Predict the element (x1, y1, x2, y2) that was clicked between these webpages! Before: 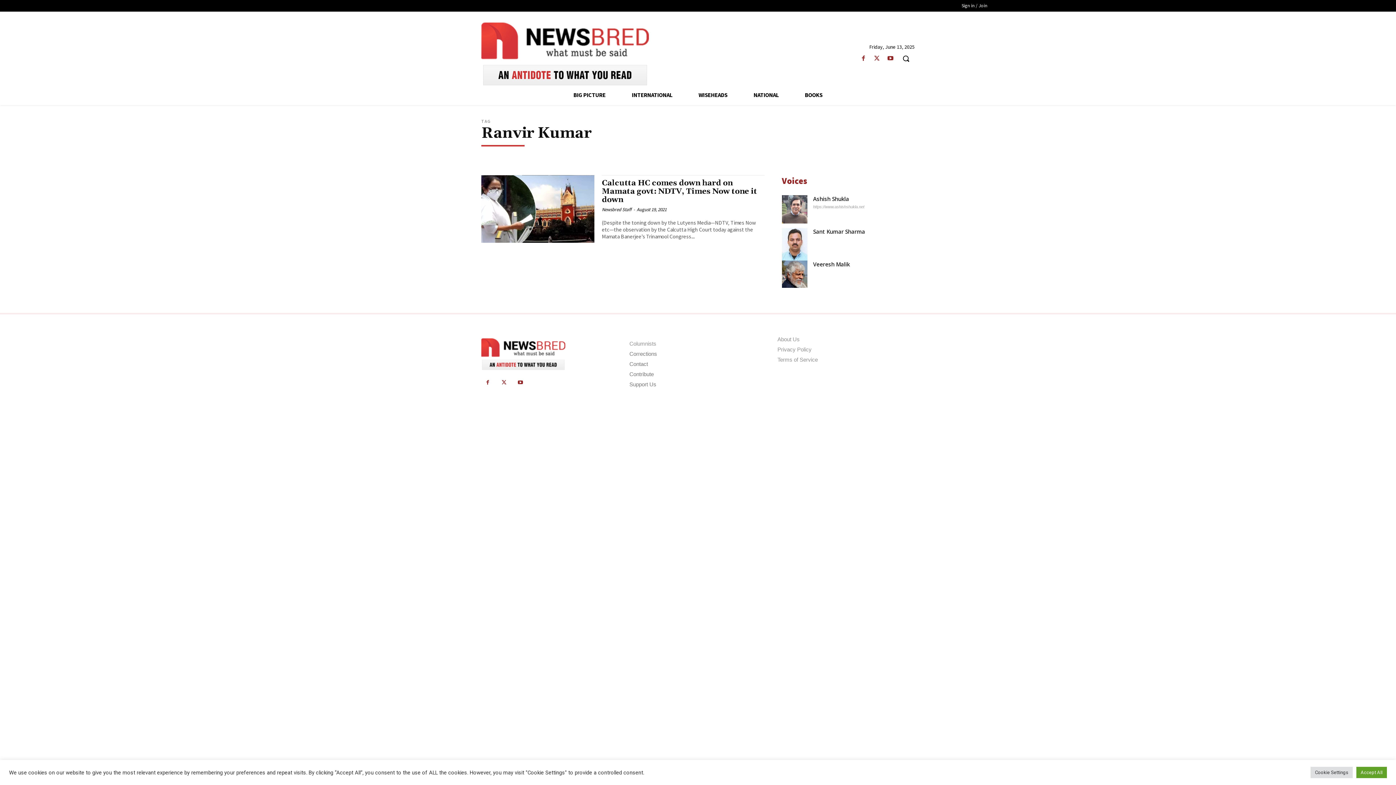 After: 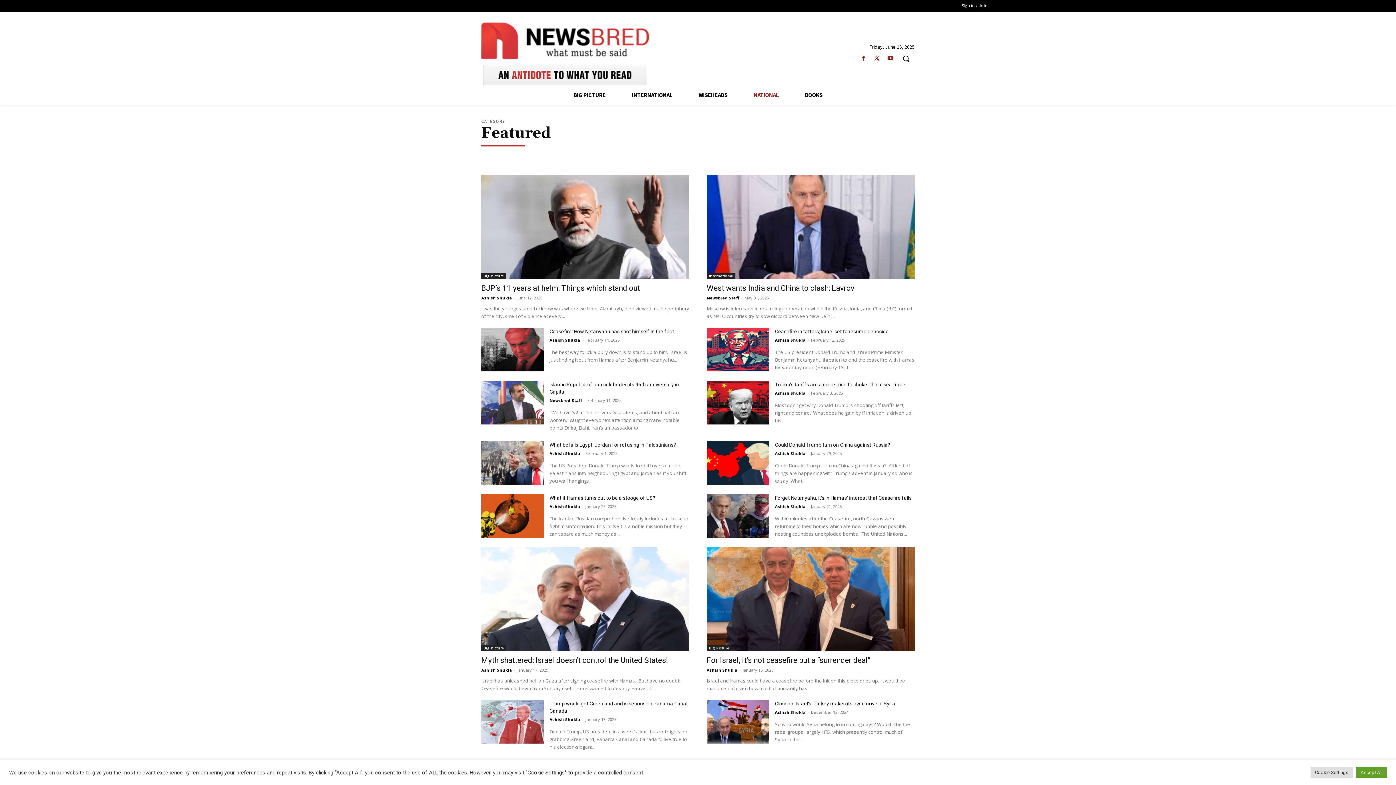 Action: bbox: (740, 84, 792, 104) label: NATIONAL